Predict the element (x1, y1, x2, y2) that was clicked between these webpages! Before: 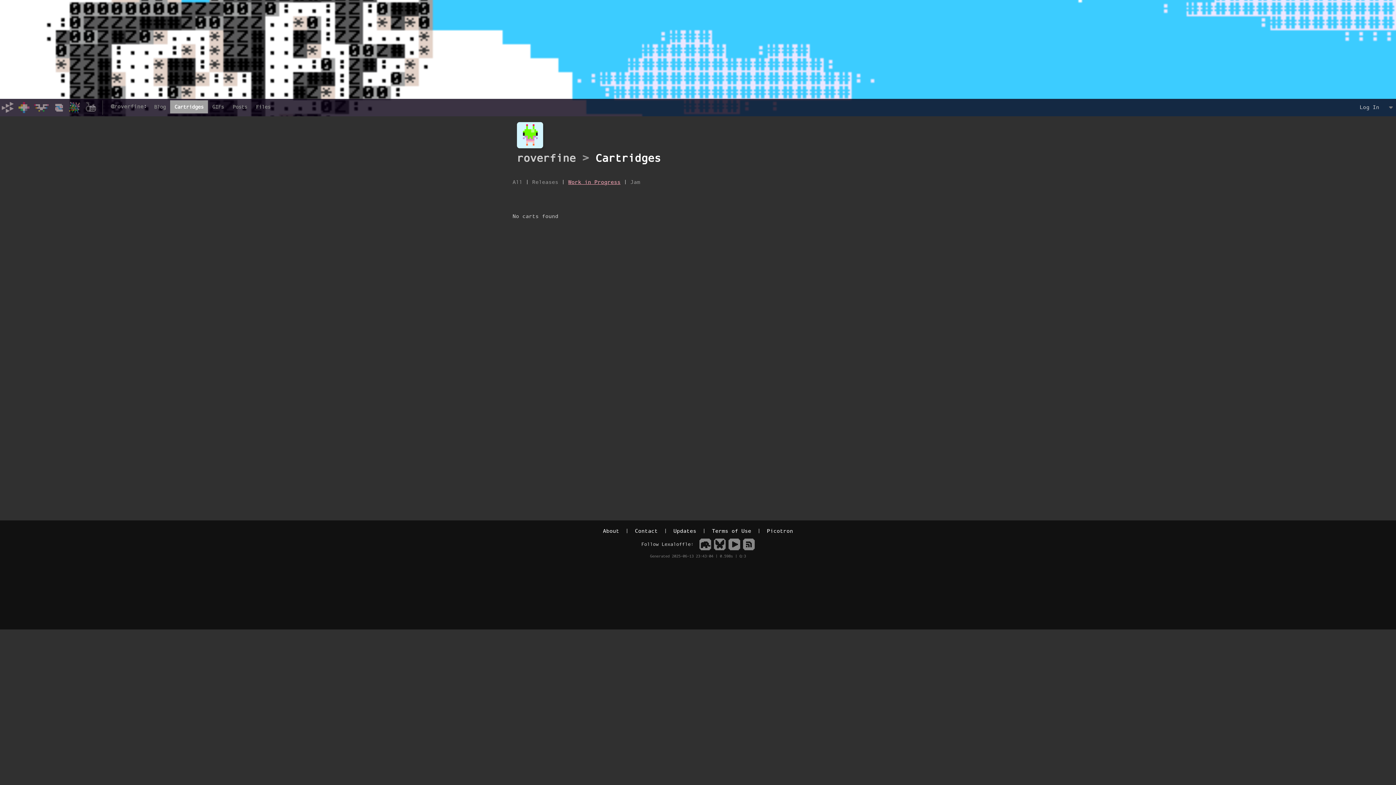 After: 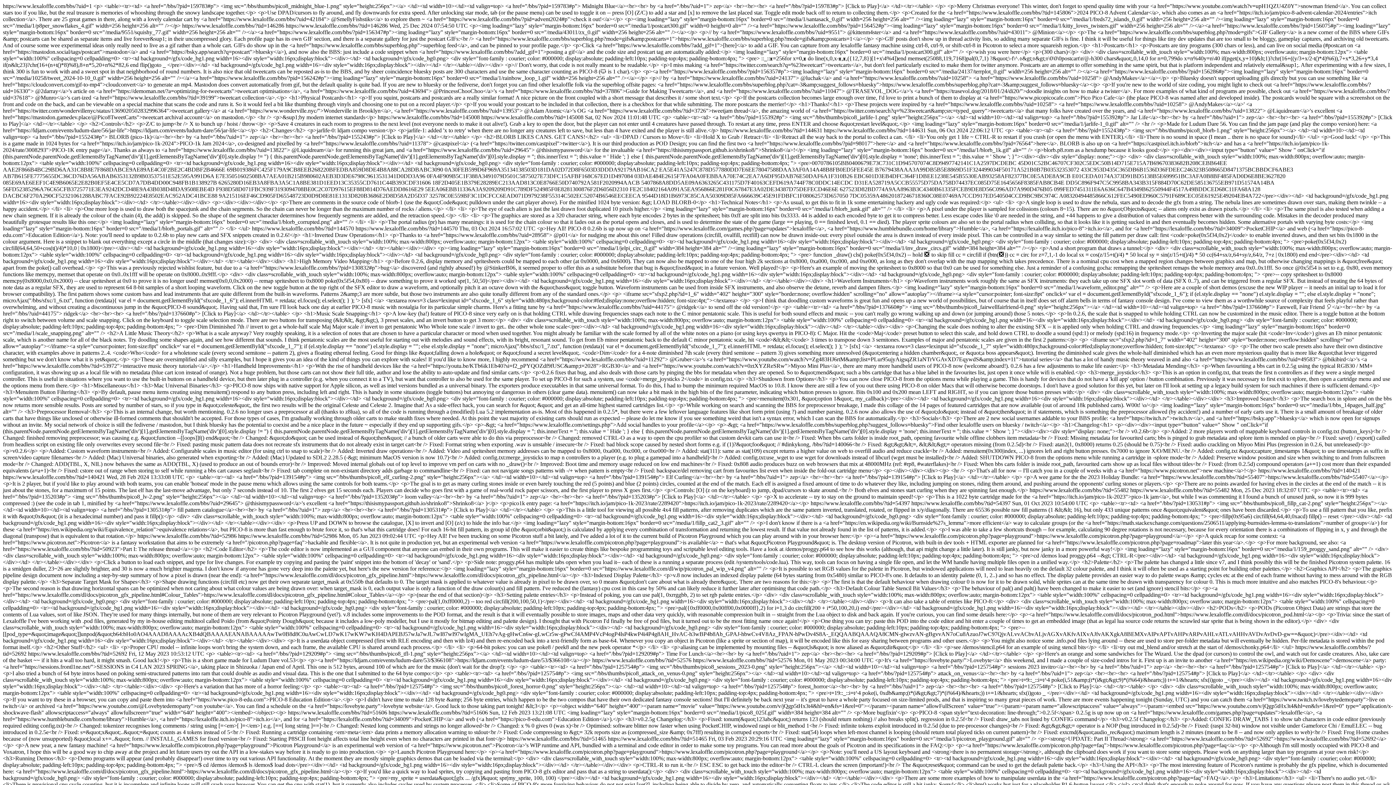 Action: bbox: (743, 538, 754, 550)